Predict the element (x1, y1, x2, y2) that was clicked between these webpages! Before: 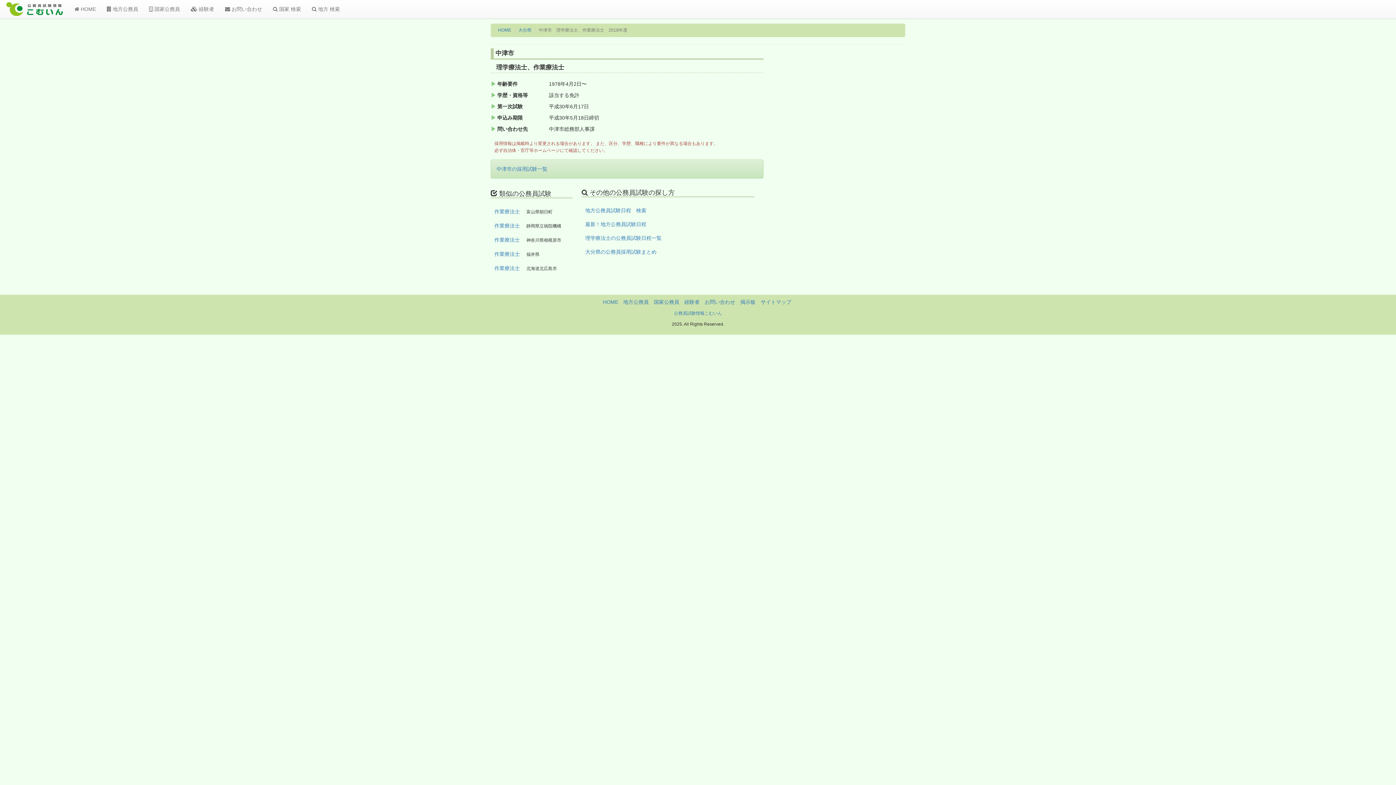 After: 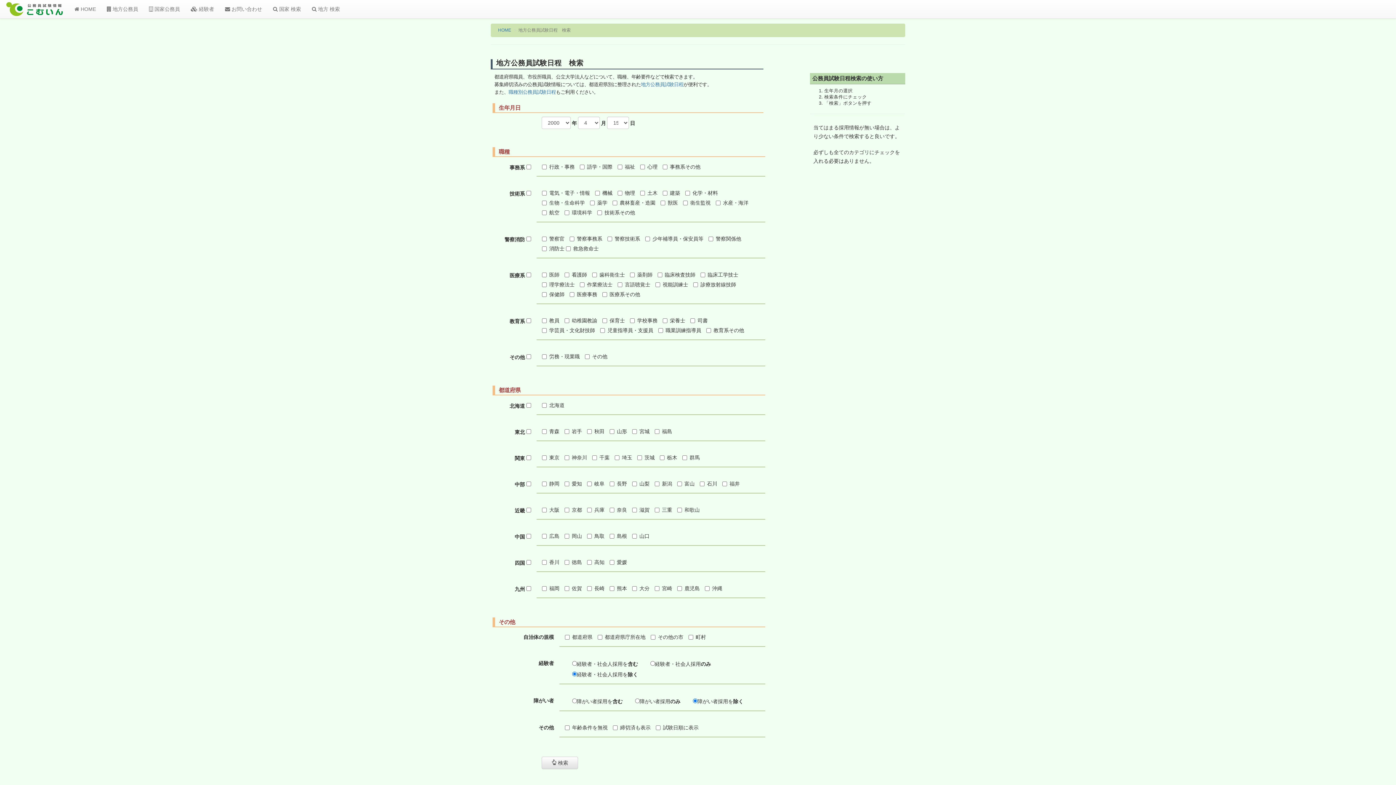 Action: label: 地方公務員試験日程　検索 bbox: (585, 207, 646, 213)